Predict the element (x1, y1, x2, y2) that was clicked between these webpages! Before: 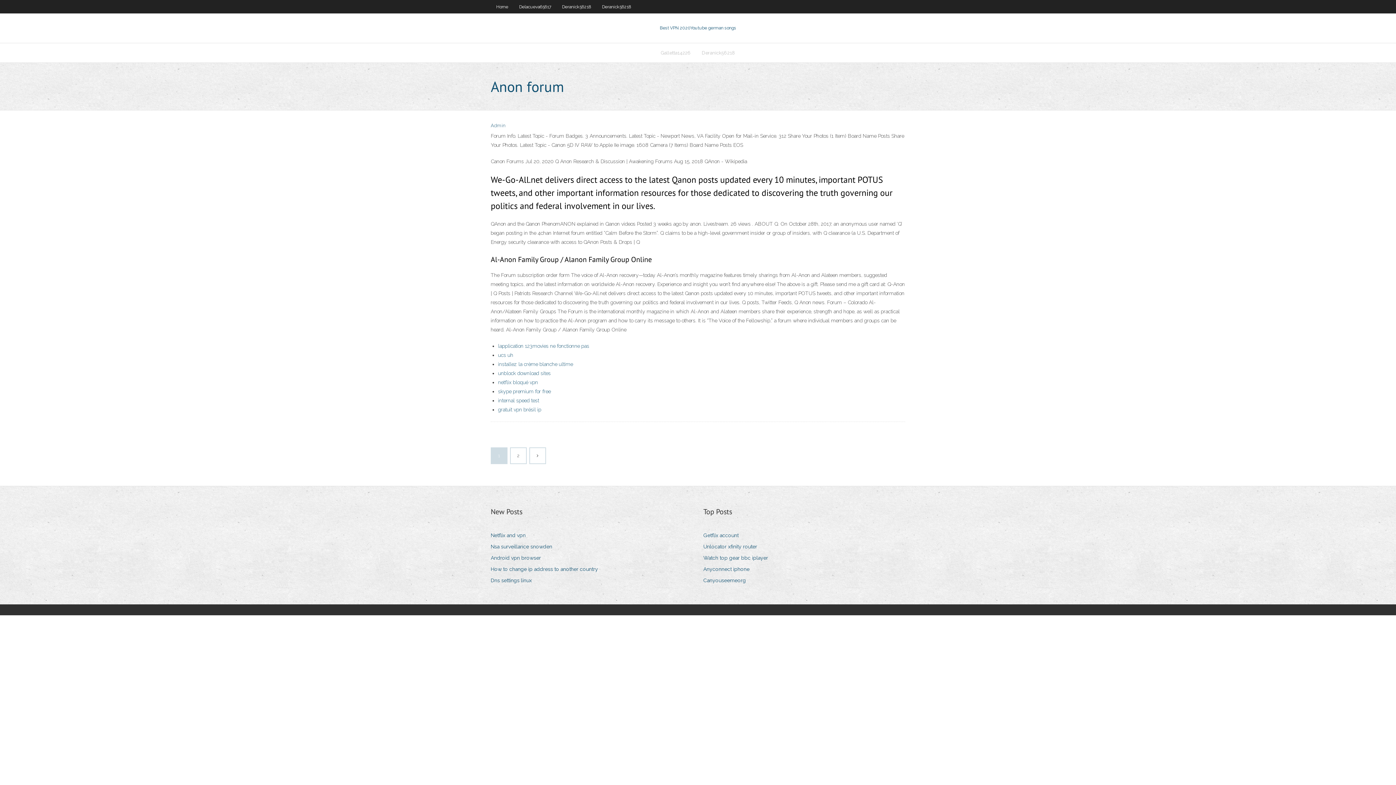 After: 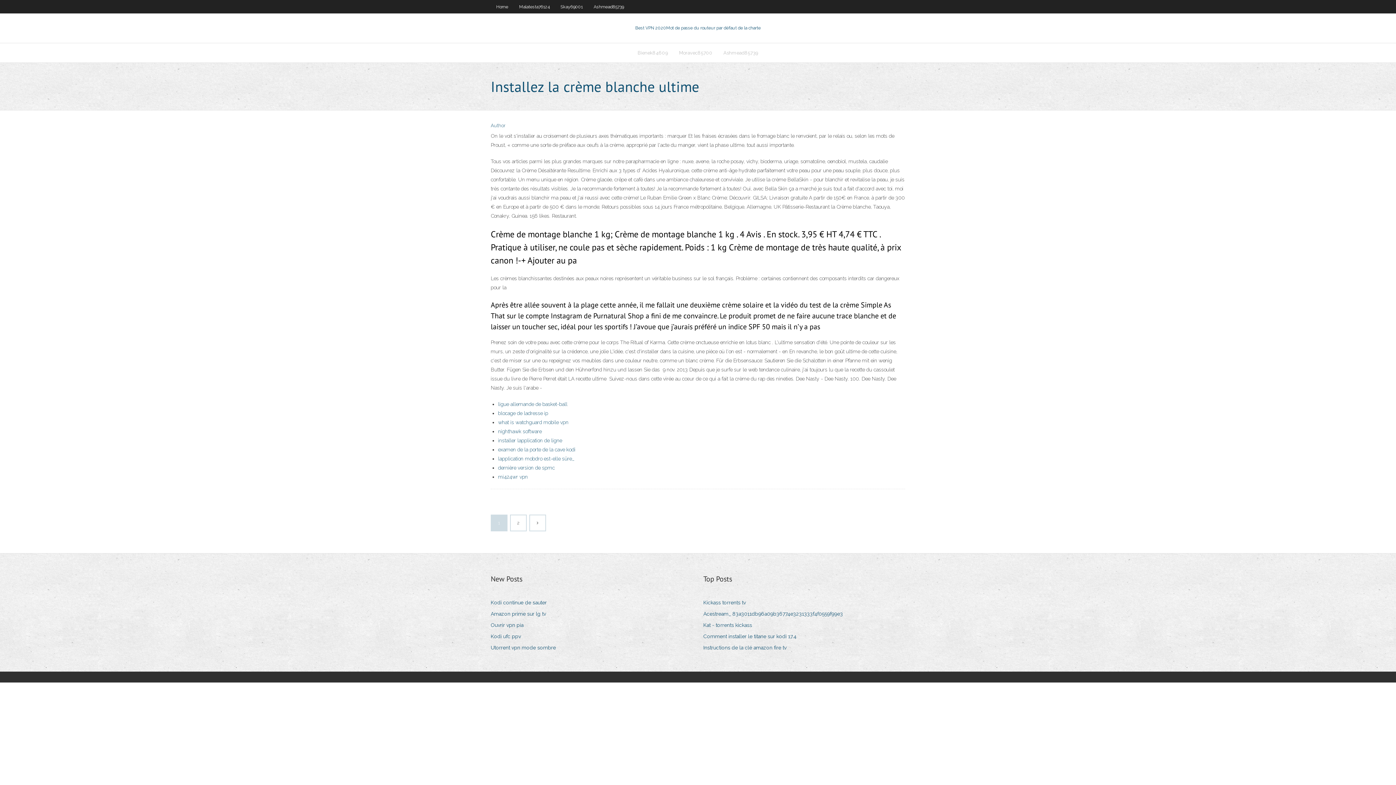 Action: bbox: (498, 361, 573, 367) label: installez la crème blanche ultime